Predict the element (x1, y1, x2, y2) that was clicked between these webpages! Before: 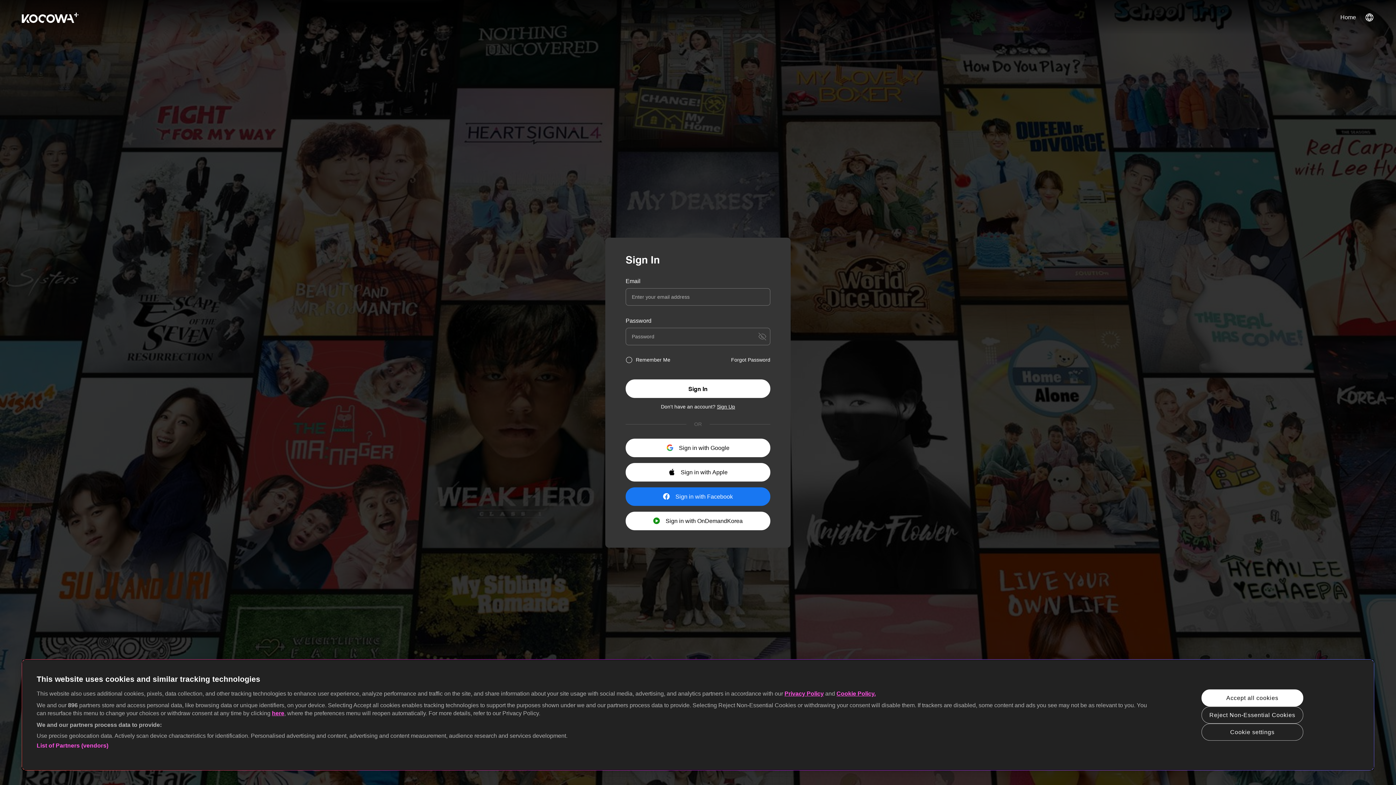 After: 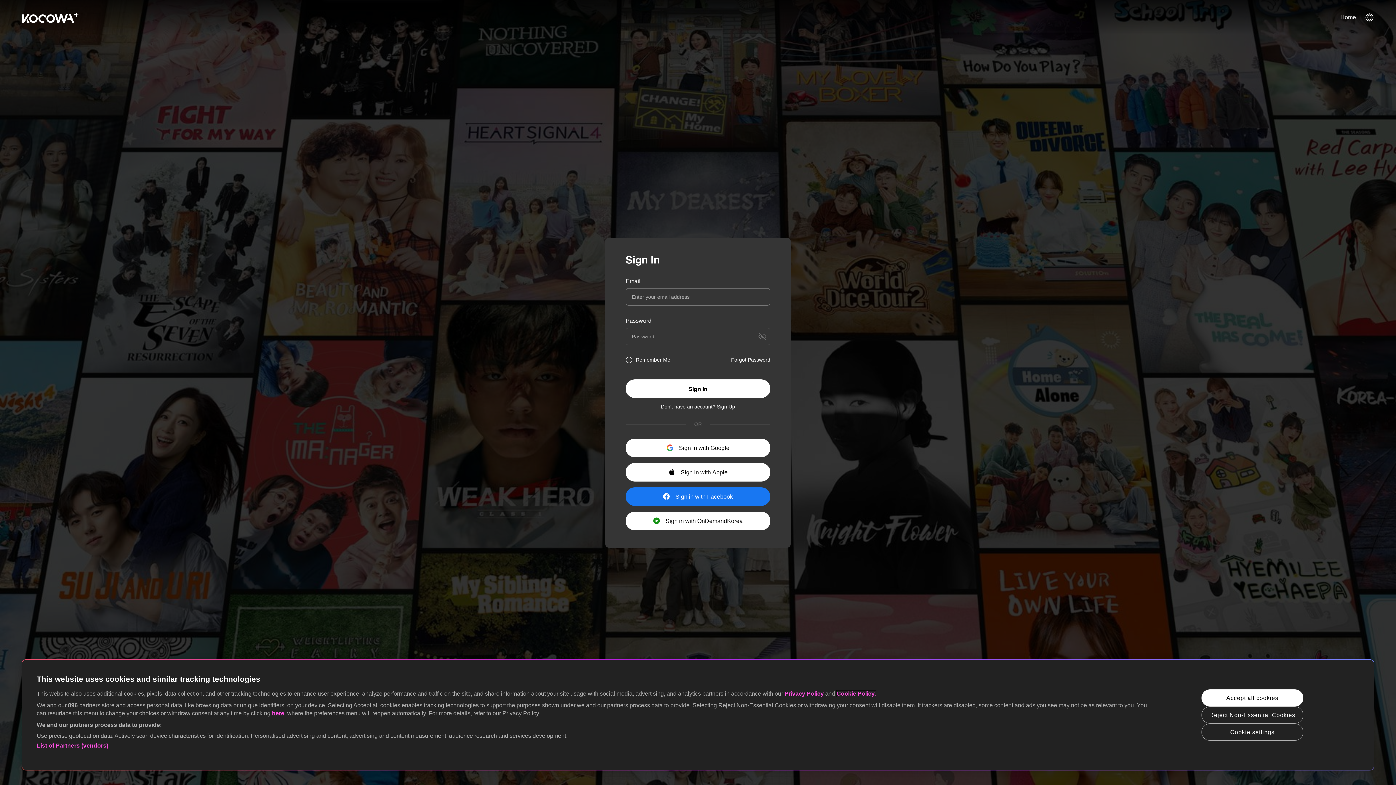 Action: label: Cookie Policy. bbox: (836, 690, 876, 697)